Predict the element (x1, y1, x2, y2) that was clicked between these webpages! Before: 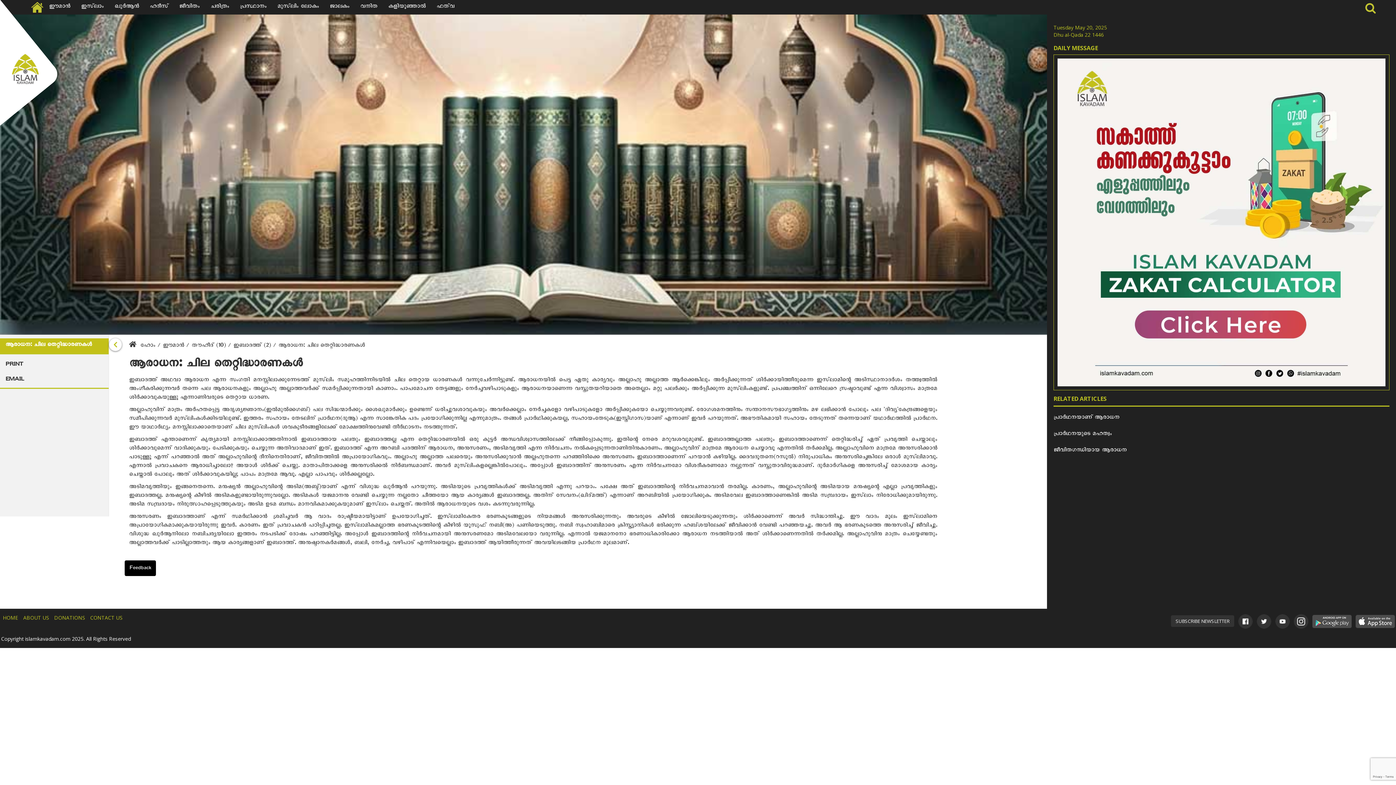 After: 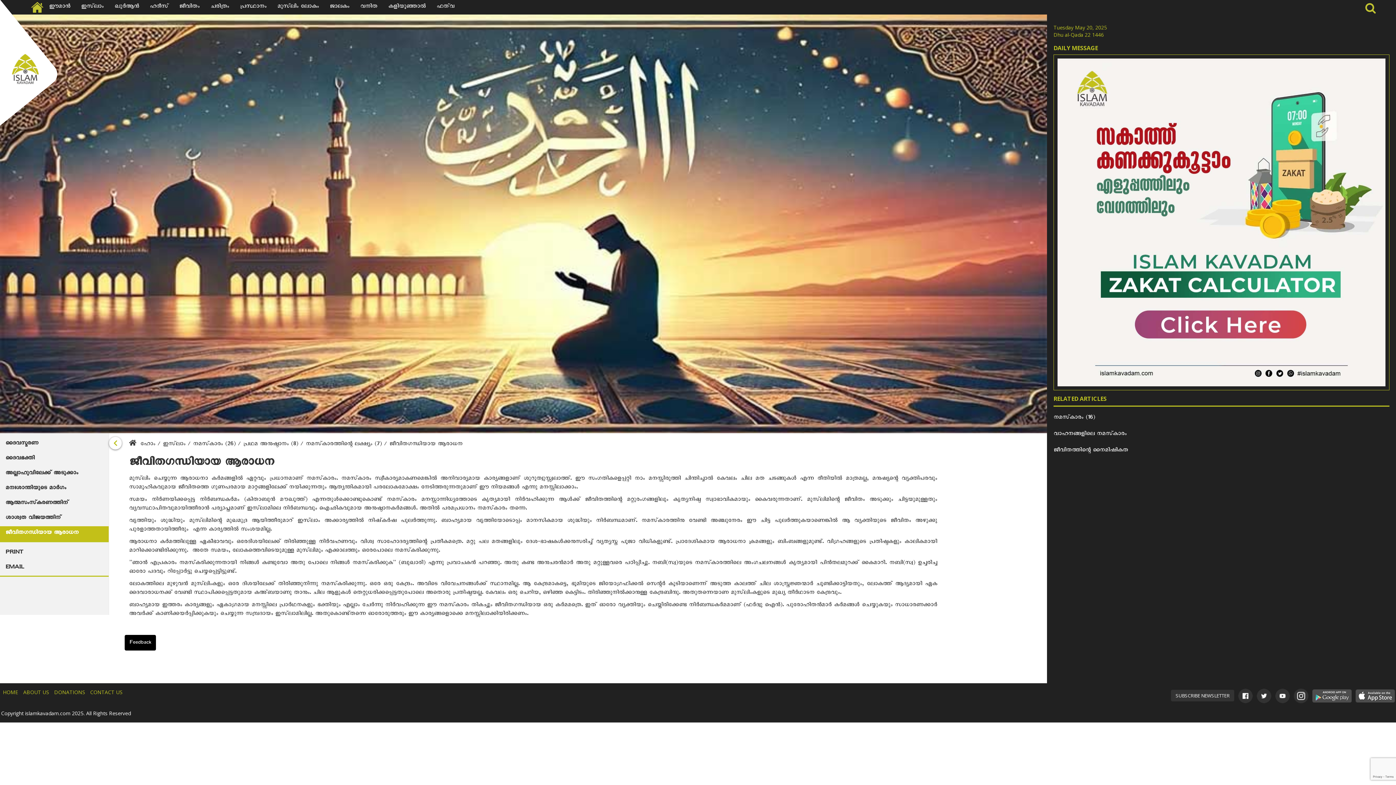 Action: label: ജീവിതഗന്ധിയായ ആരാധന bbox: (1053, 443, 1389, 456)